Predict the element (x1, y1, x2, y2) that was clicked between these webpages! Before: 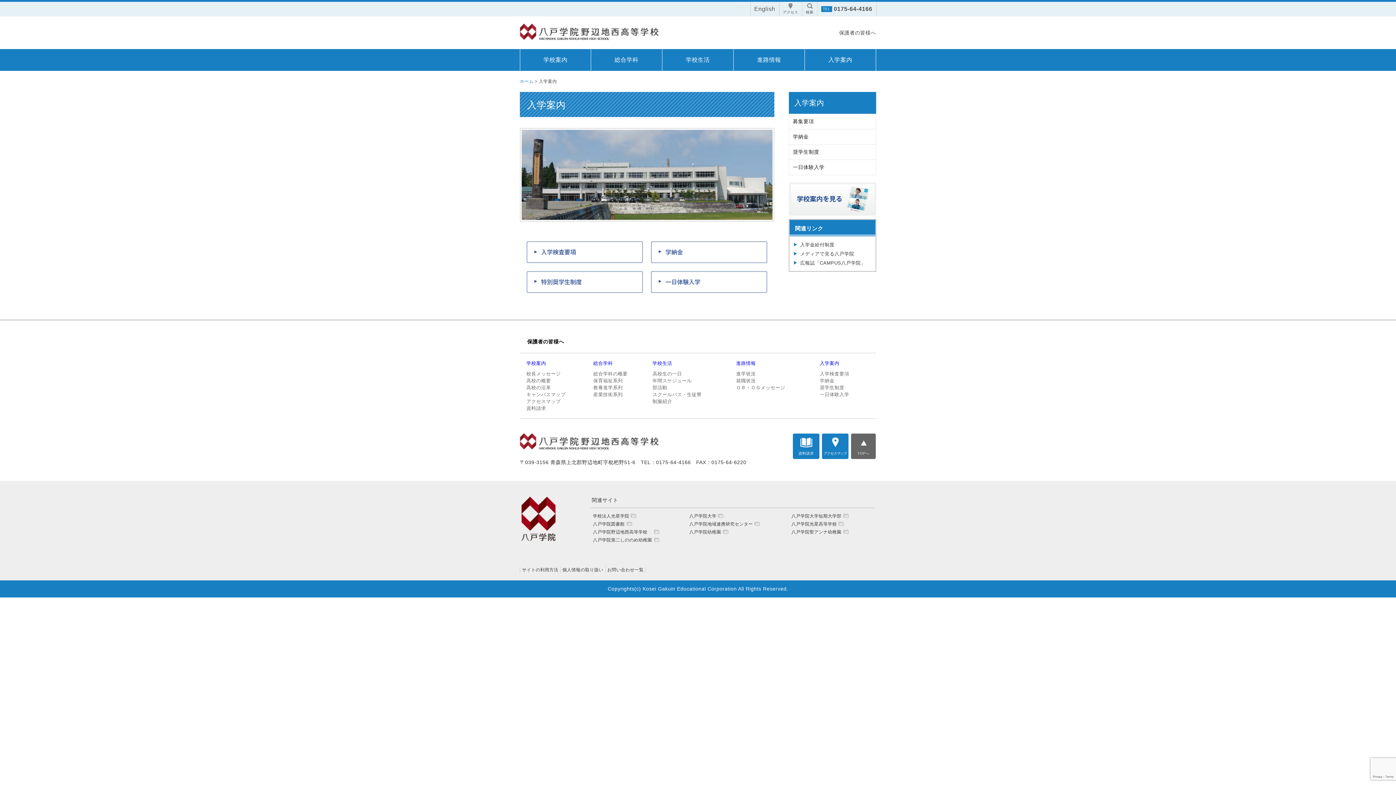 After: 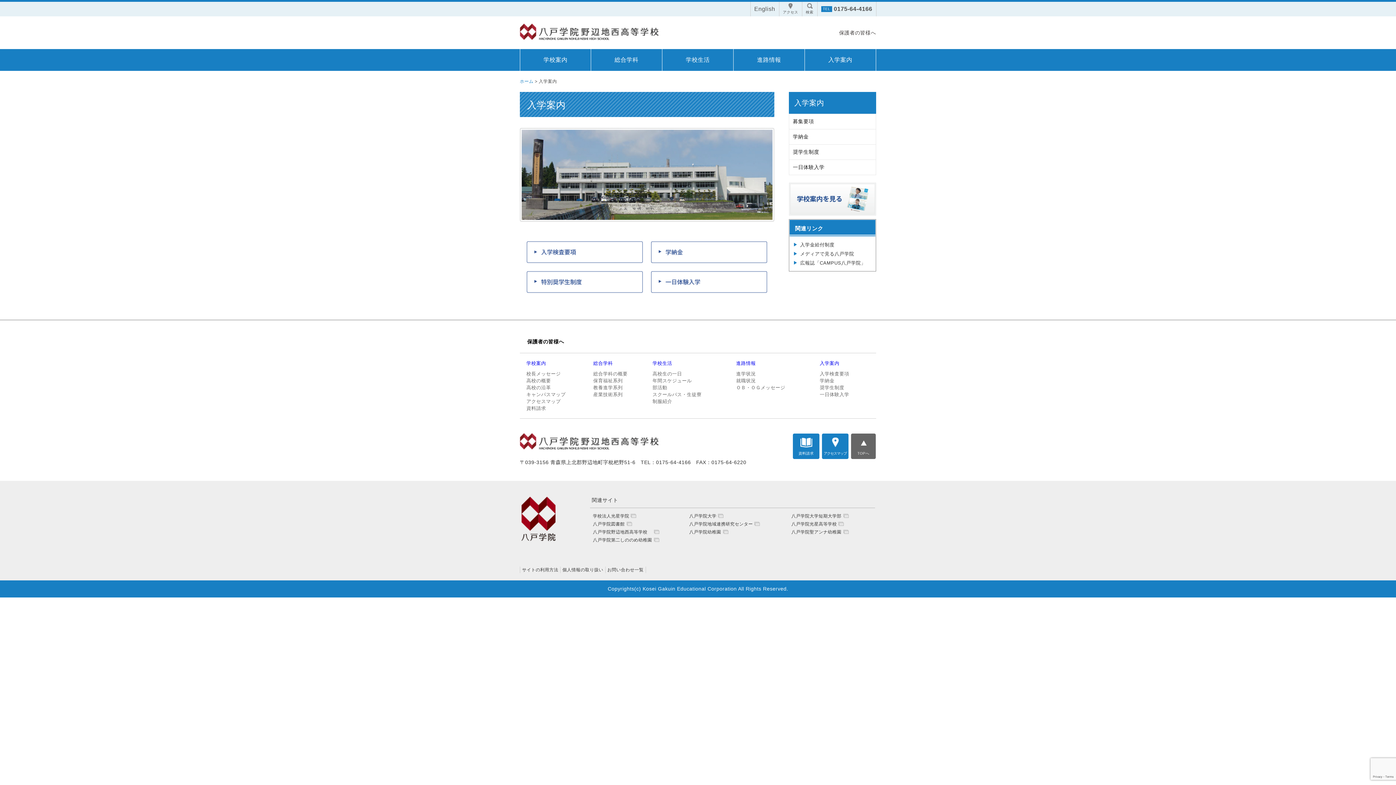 Action: bbox: (817, 1, 876, 16) label: 0175-64-4166